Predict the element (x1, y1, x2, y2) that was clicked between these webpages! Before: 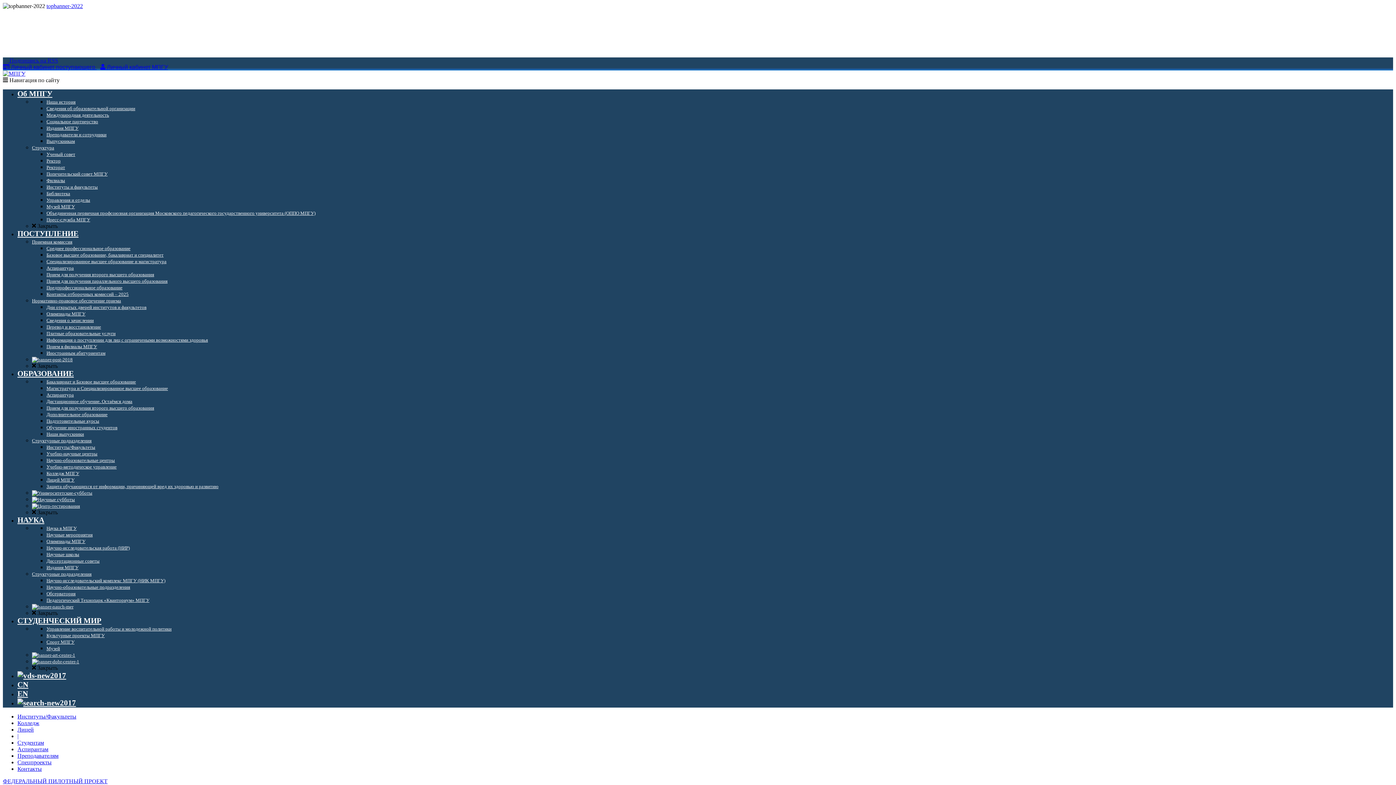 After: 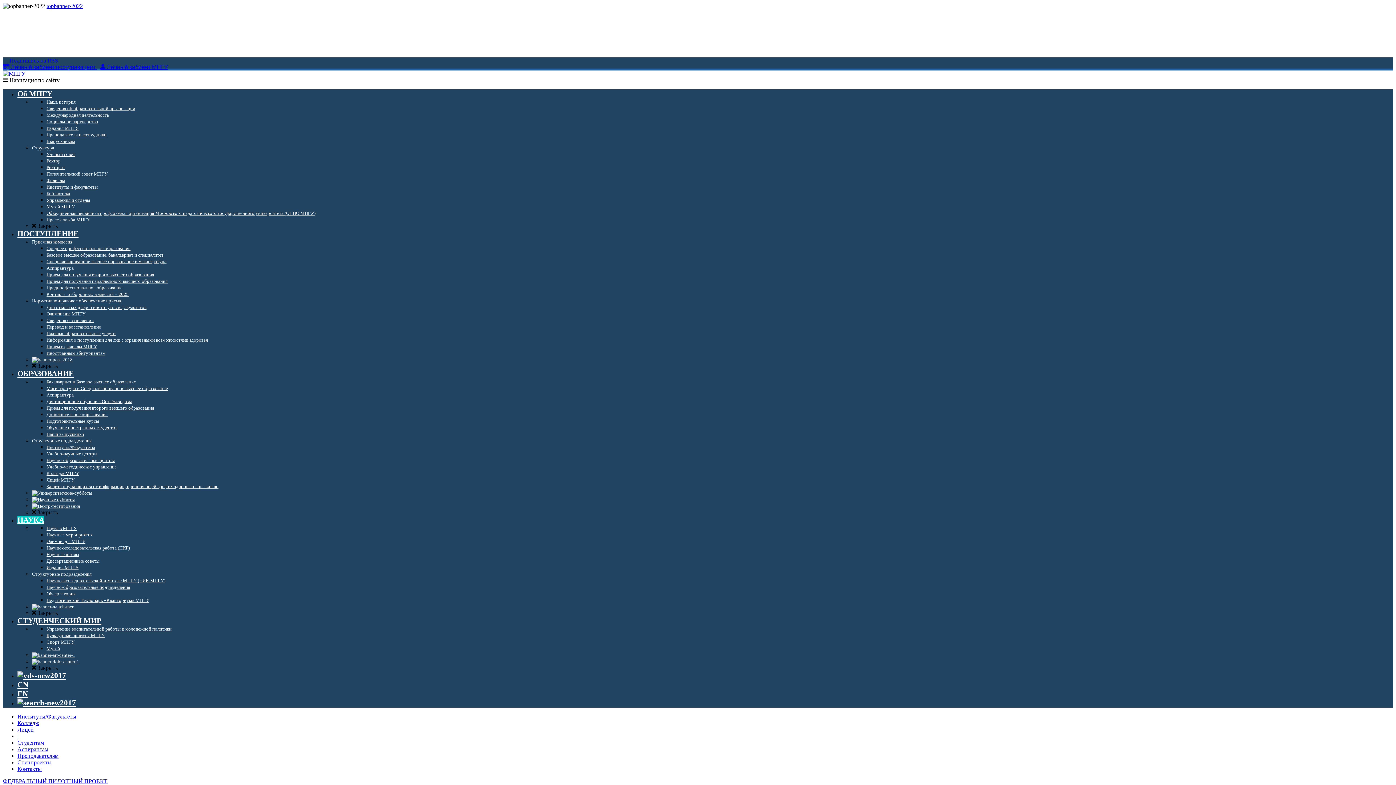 Action: label: Диссертационные советы bbox: (46, 558, 99, 564)